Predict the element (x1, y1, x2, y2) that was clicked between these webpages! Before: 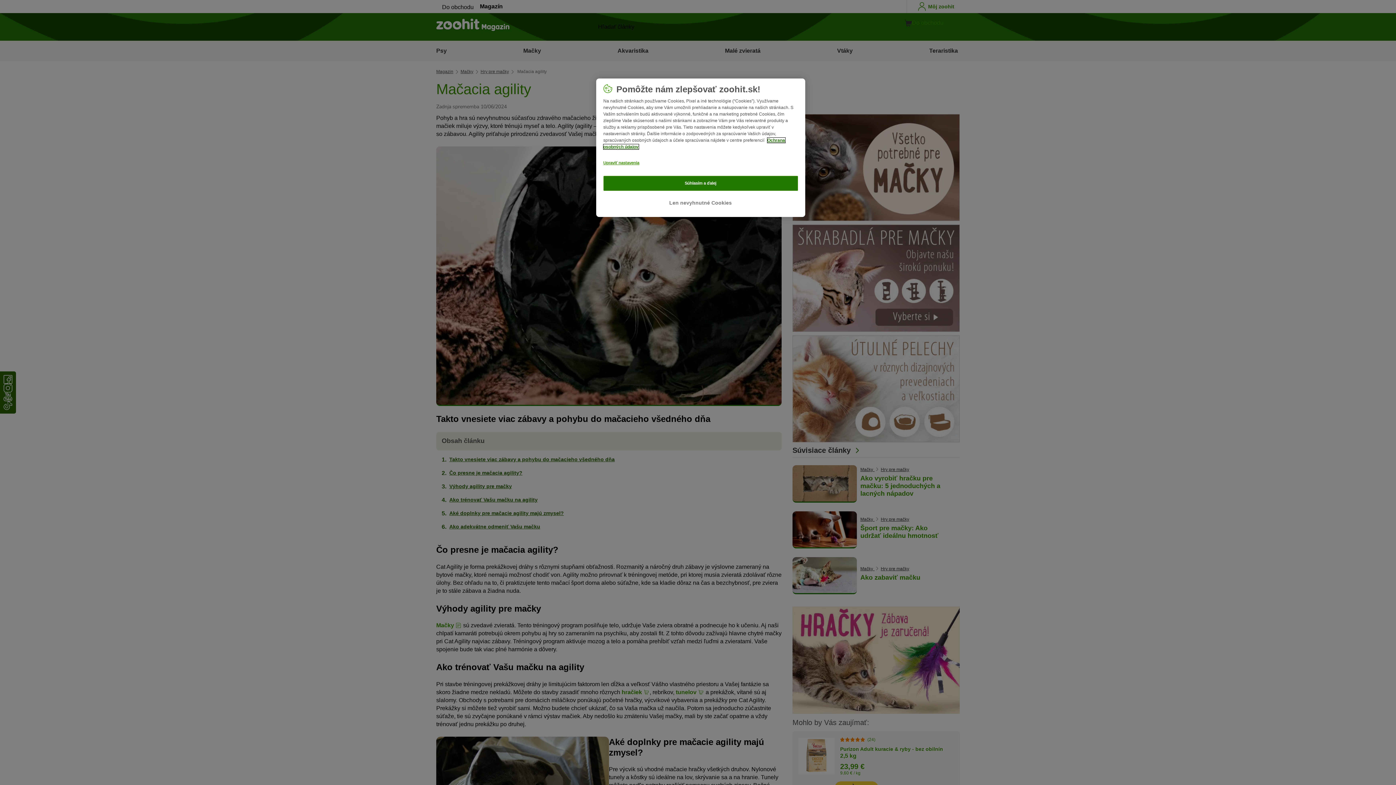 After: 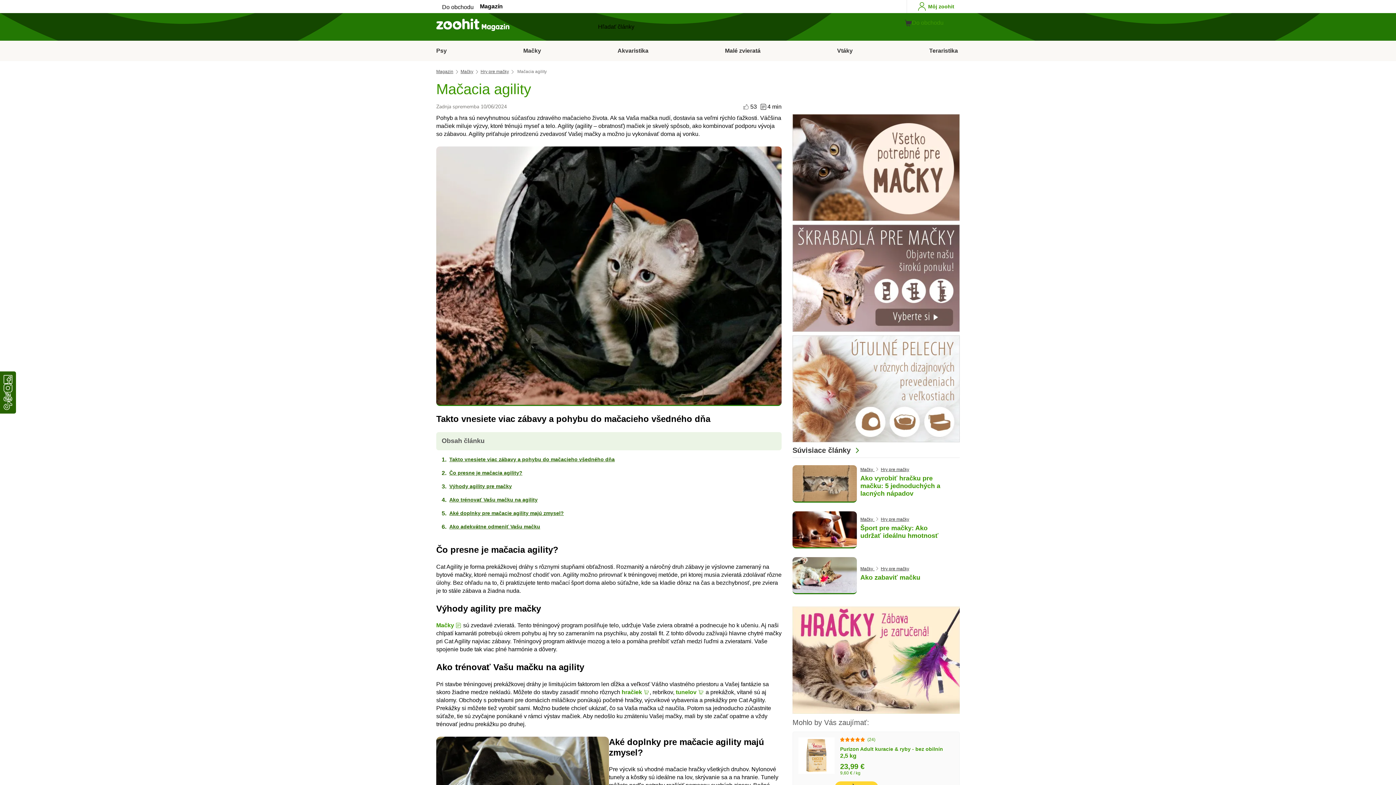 Action: label: Súhlasím a ďalej bbox: (603, 176, 798, 190)